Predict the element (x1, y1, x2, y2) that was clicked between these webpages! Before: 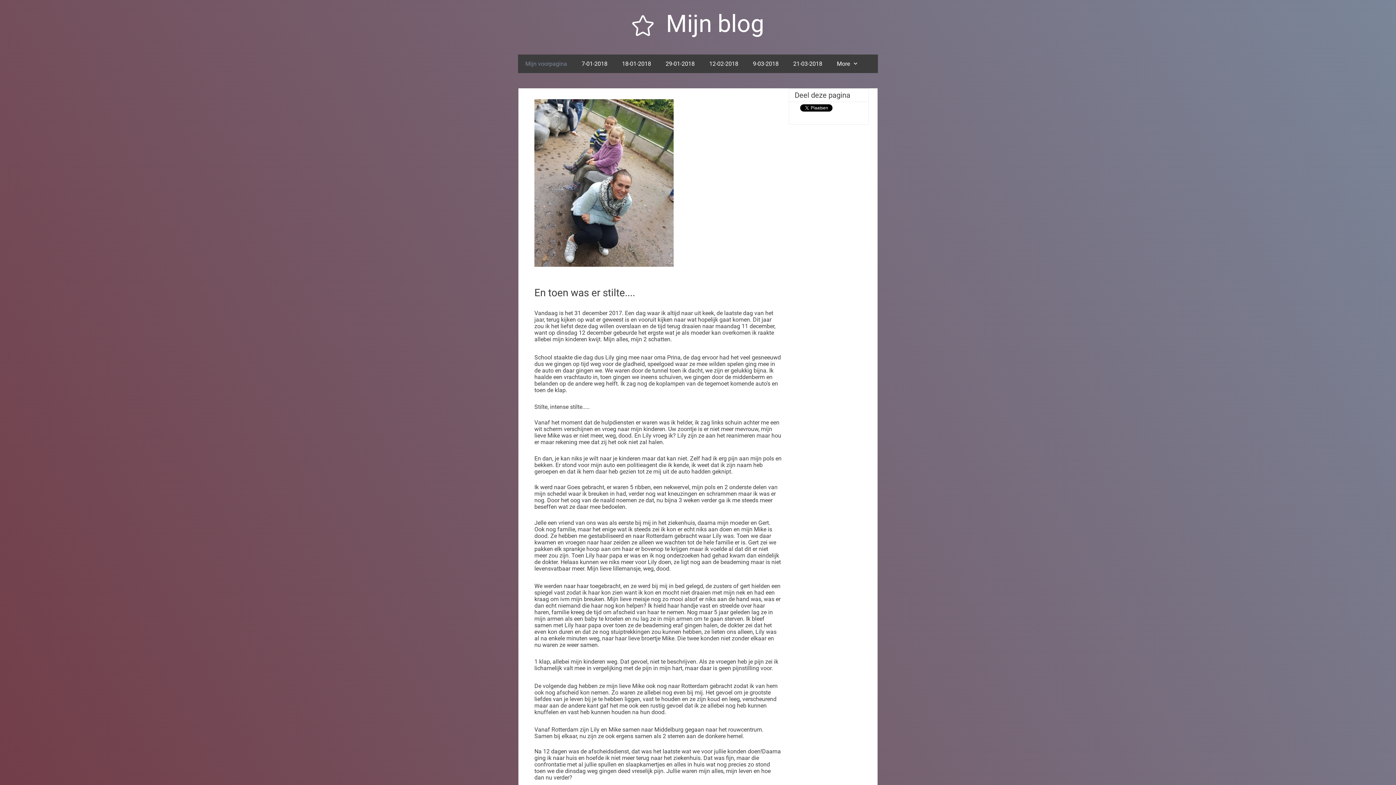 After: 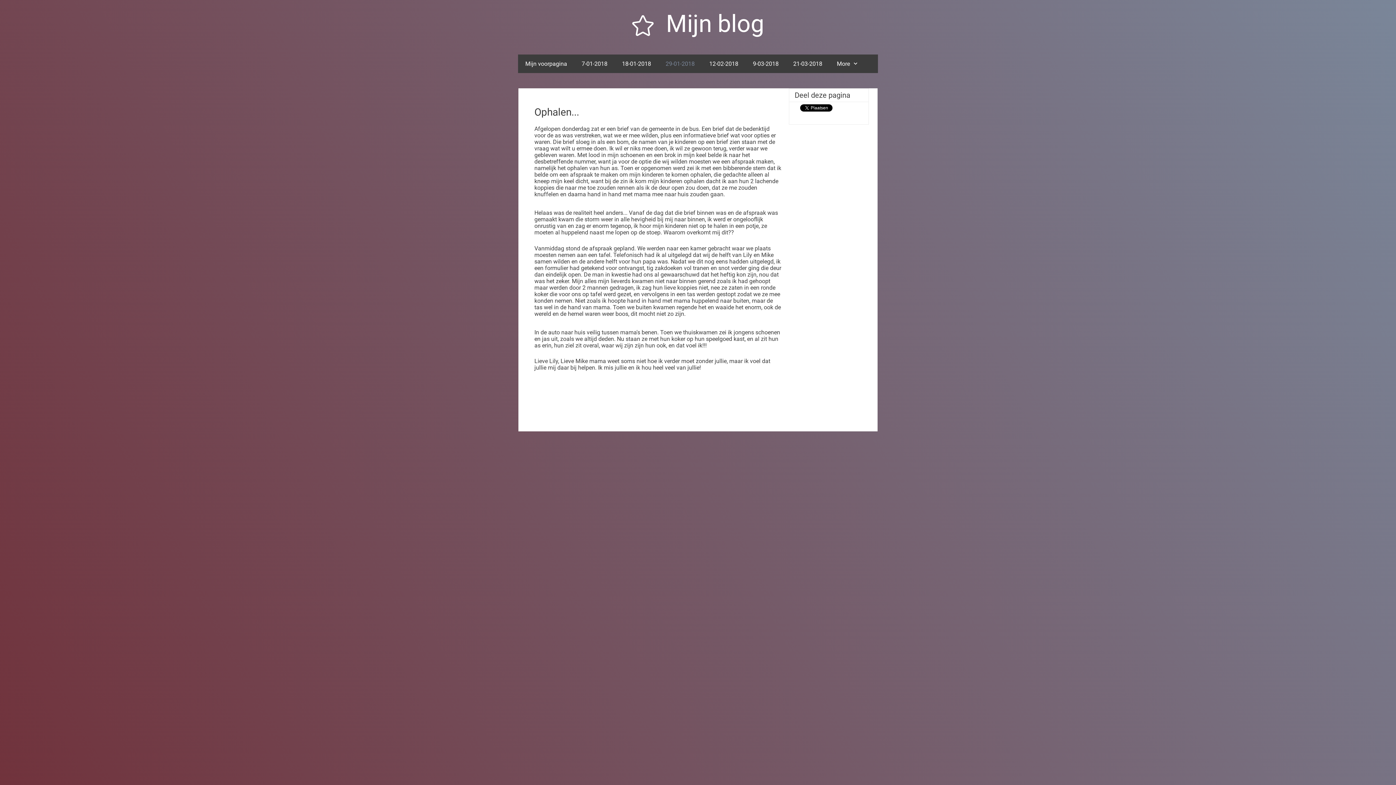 Action: label: 29-01-2018 bbox: (658, 54, 702, 73)